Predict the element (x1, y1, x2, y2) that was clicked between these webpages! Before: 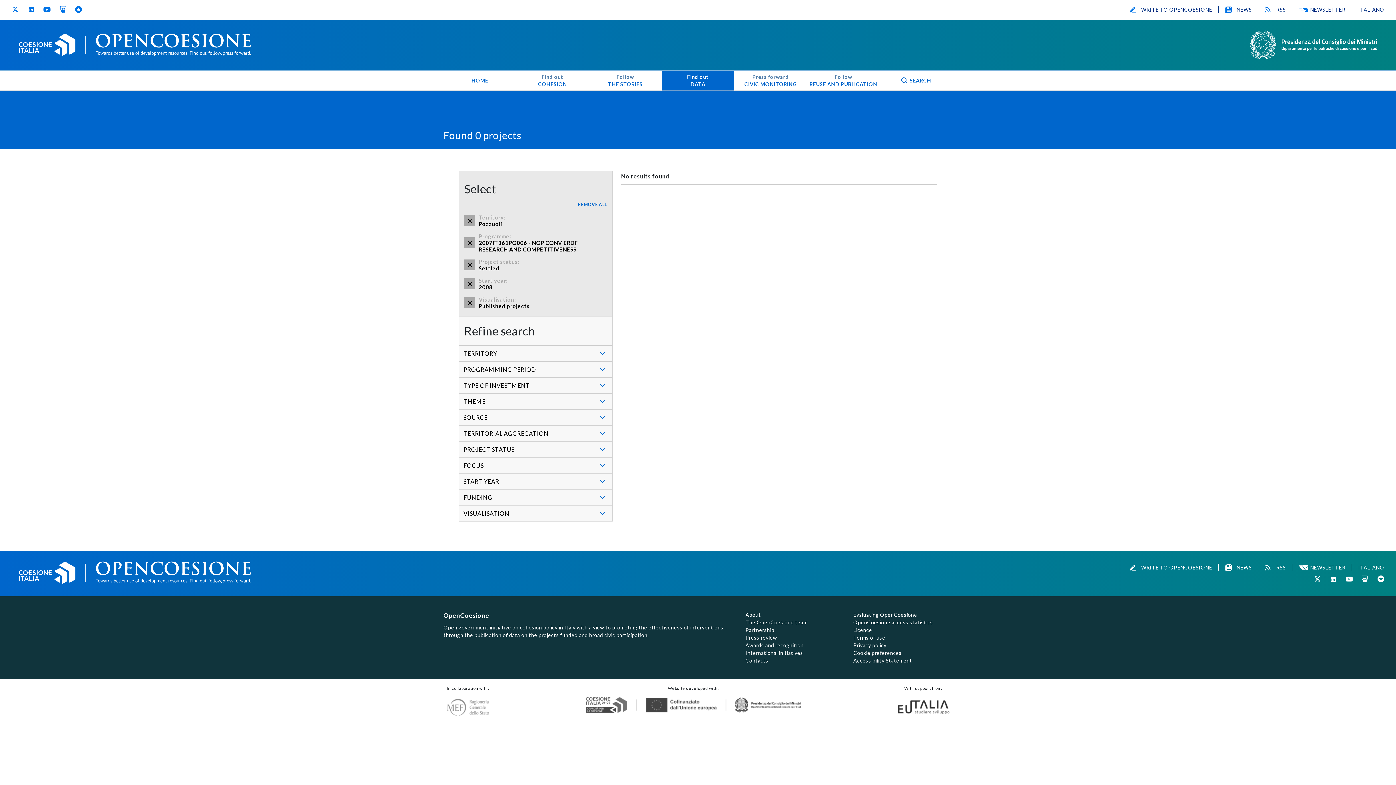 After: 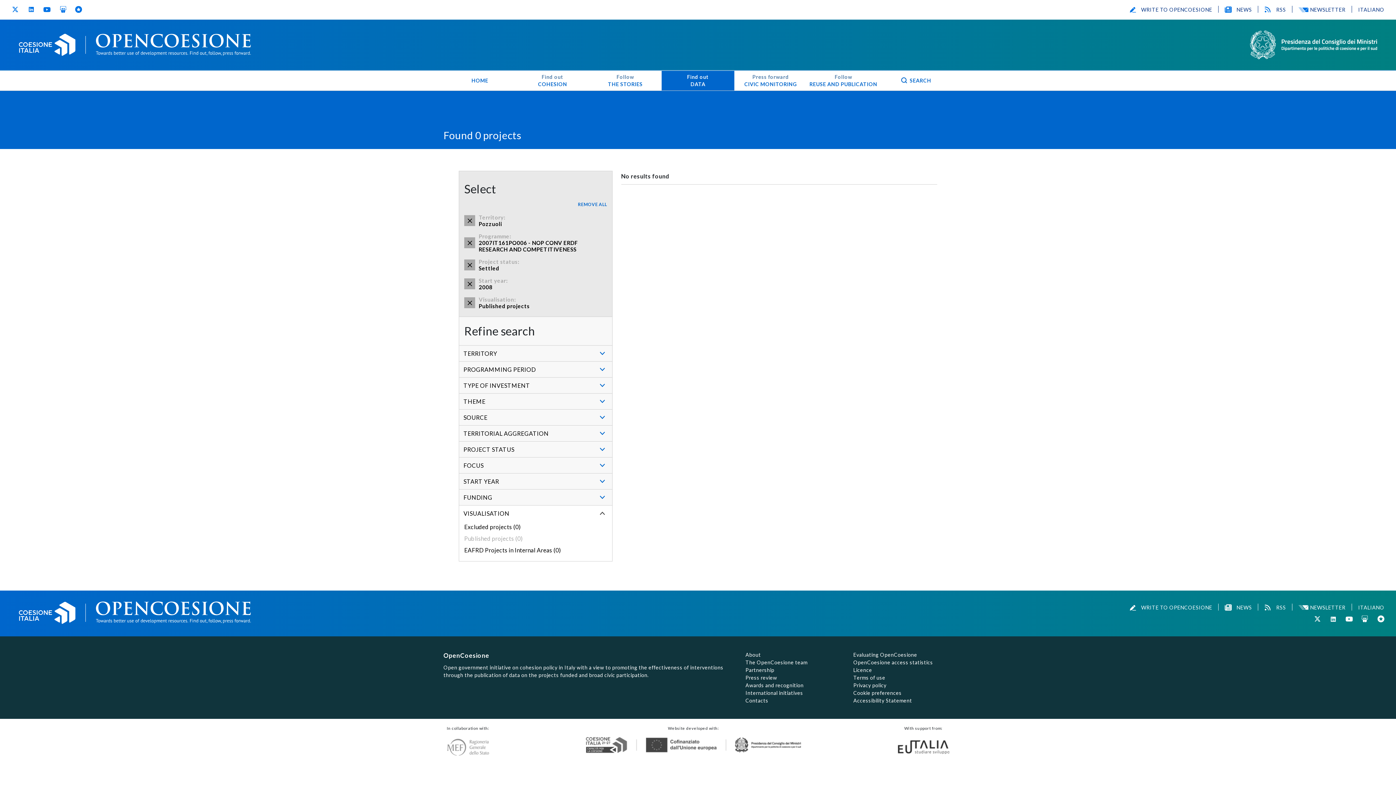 Action: label: VISUALISATION bbox: (459, 505, 612, 521)